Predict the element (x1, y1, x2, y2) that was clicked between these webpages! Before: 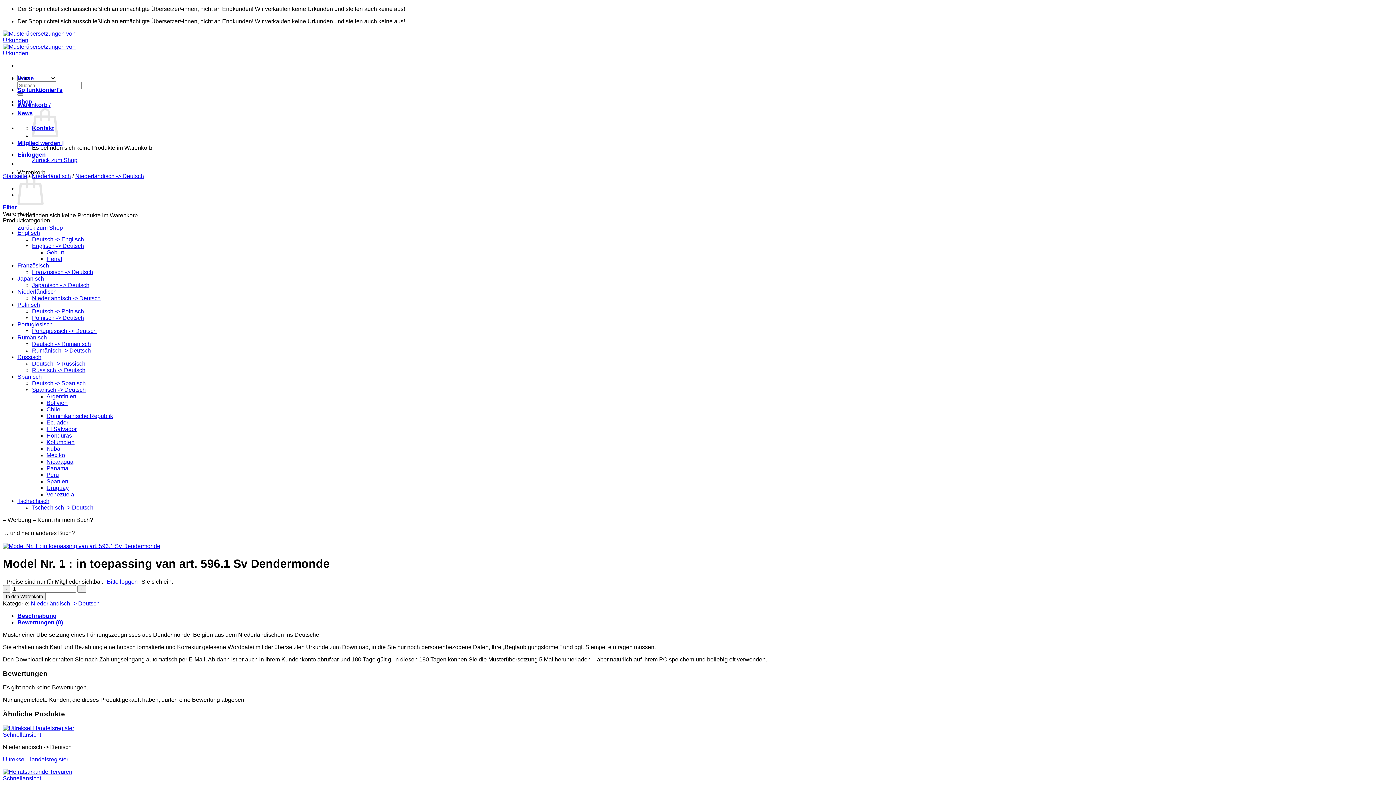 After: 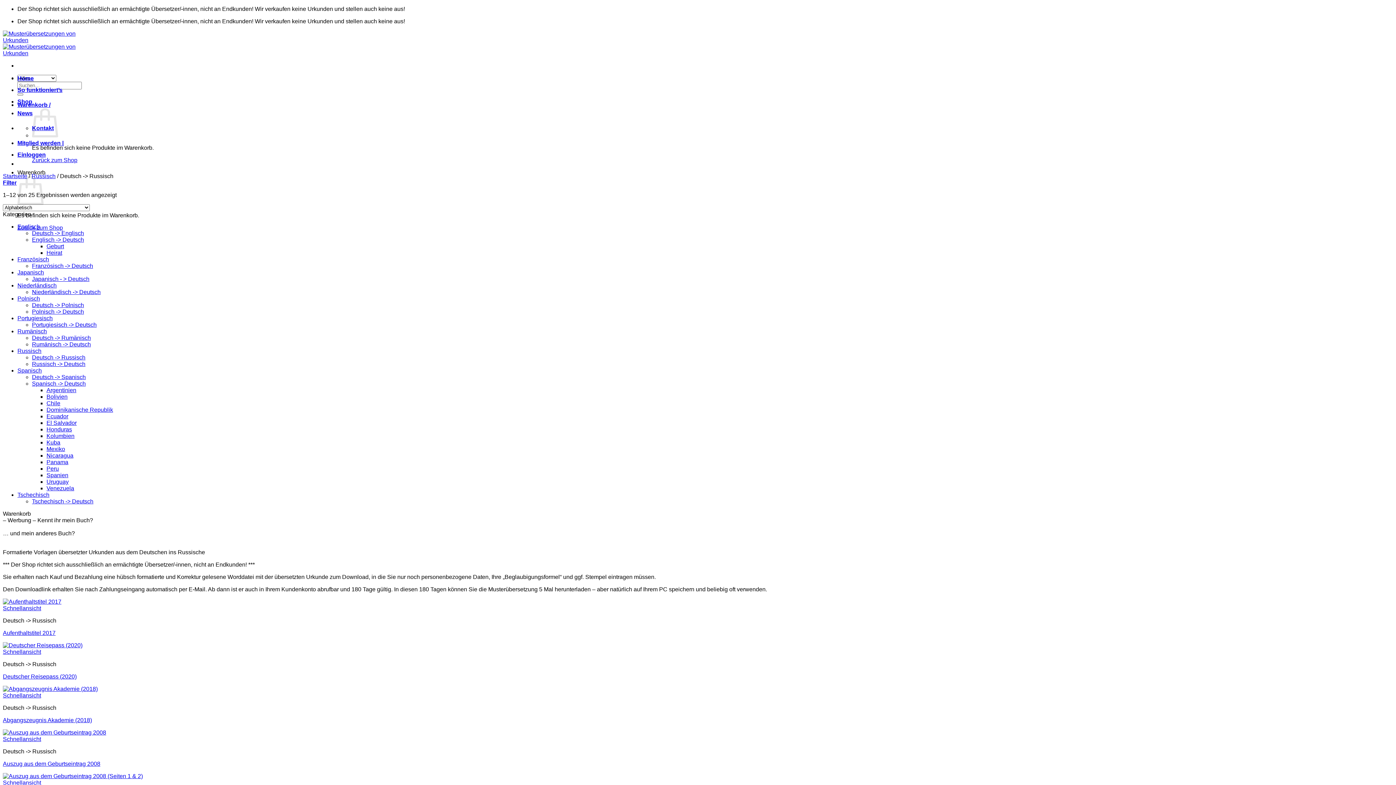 Action: bbox: (32, 360, 85, 366) label: Deutsch -> Russisch